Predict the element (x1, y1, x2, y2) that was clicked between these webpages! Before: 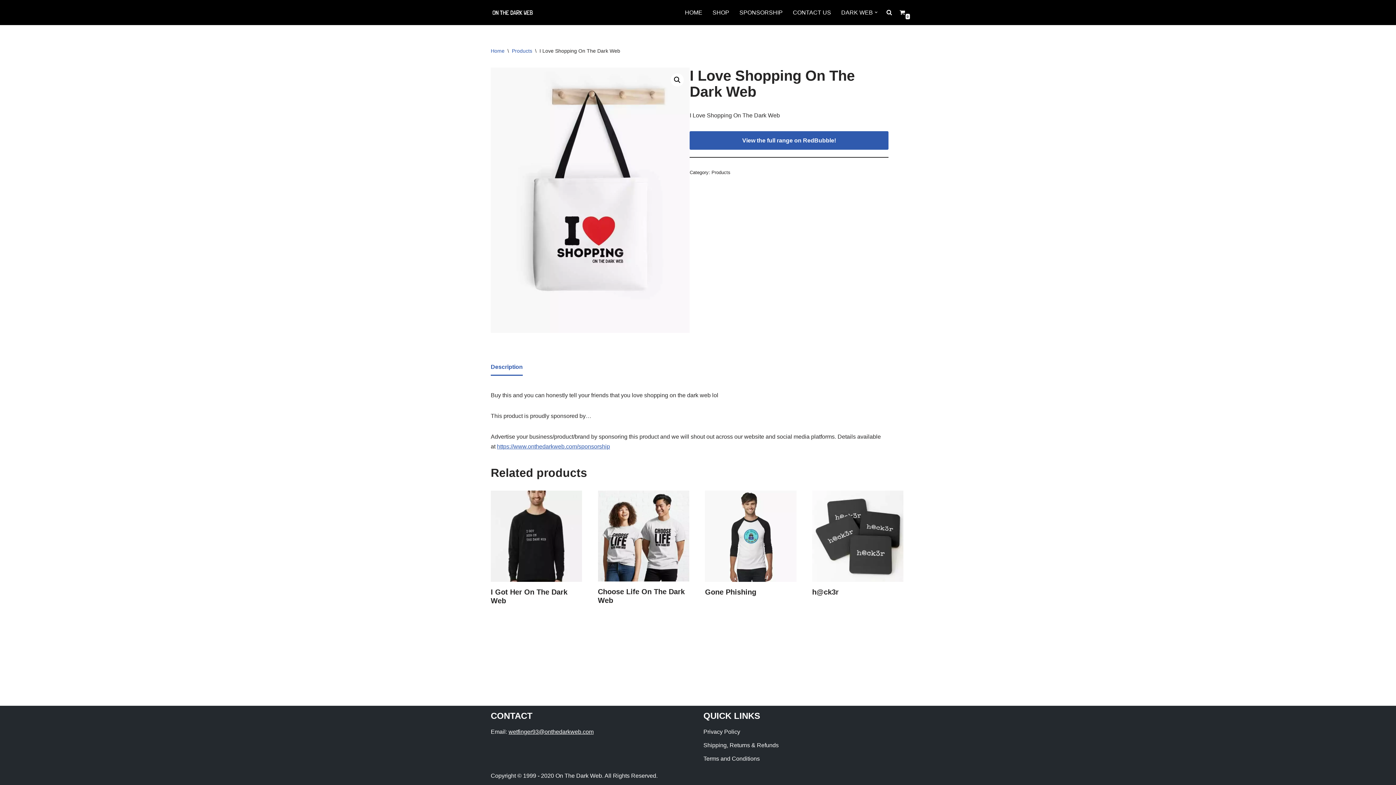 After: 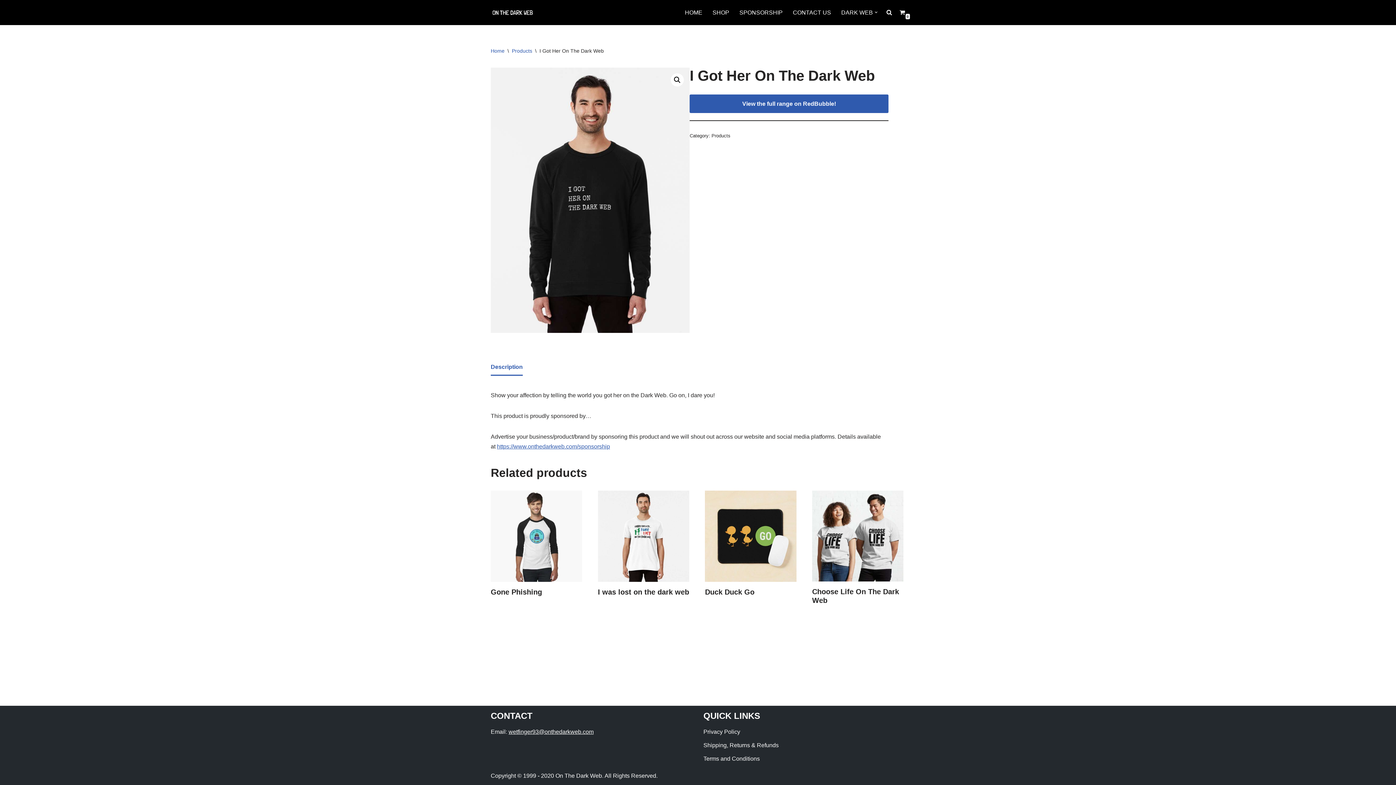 Action: label: I Got Her On The Dark Web bbox: (490, 490, 582, 609)